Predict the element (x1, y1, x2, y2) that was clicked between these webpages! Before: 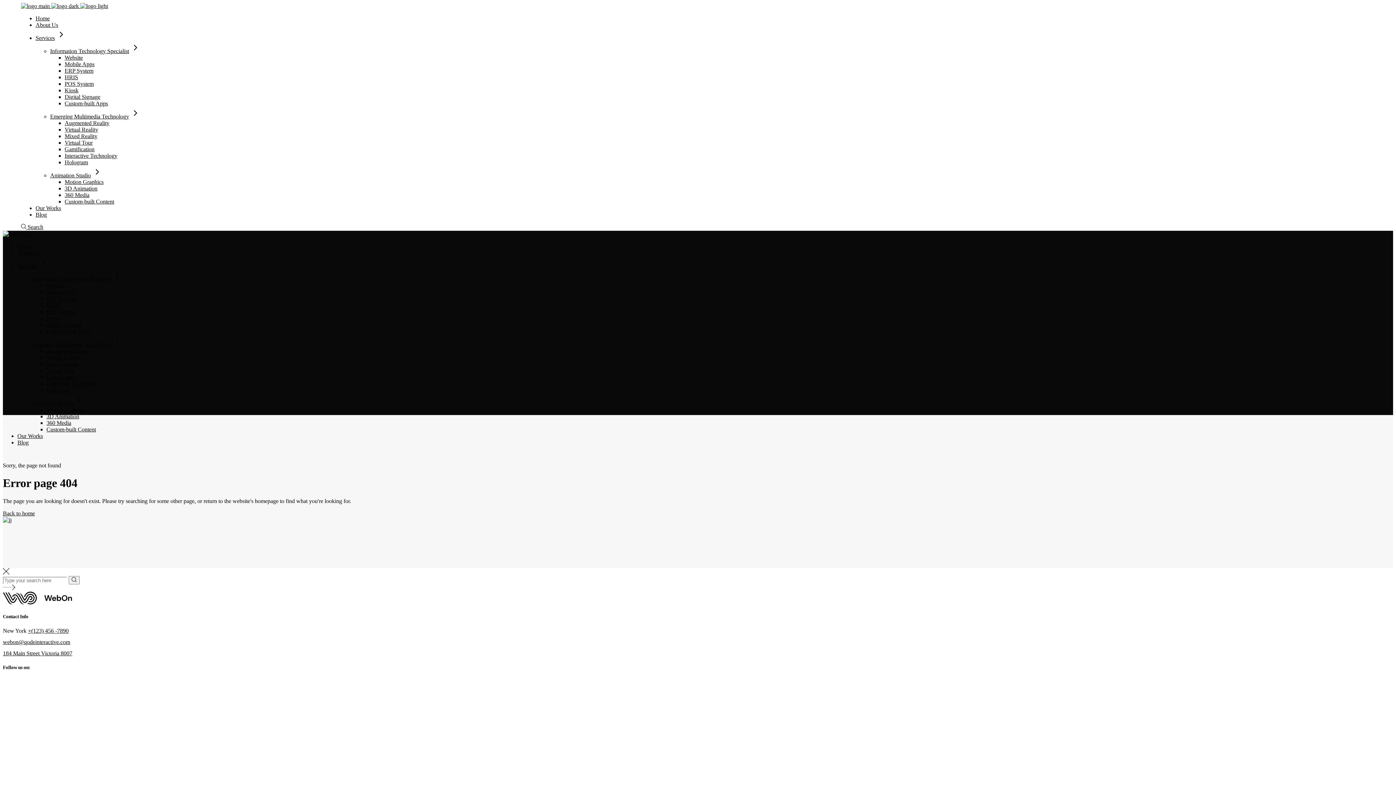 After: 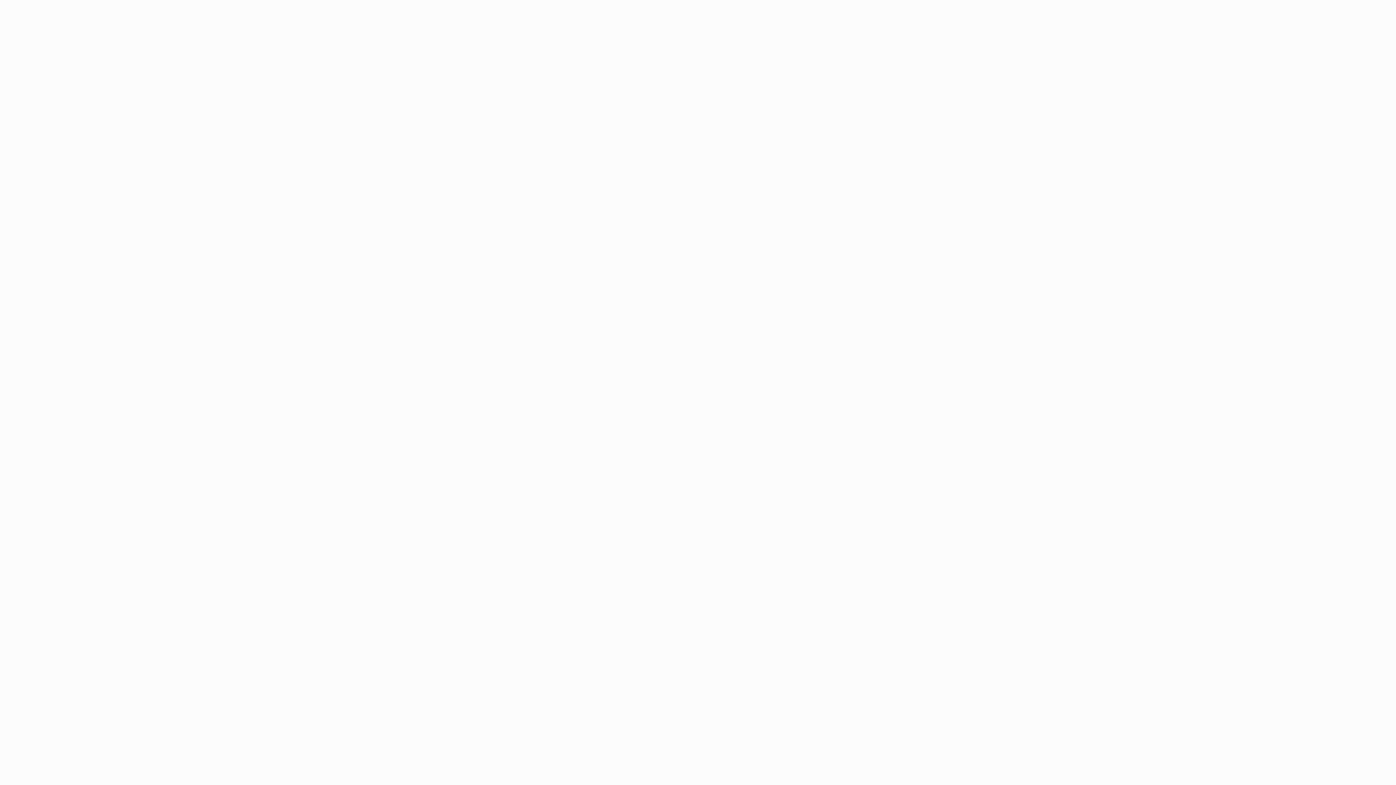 Action: bbox: (2, 230, 31, 237)